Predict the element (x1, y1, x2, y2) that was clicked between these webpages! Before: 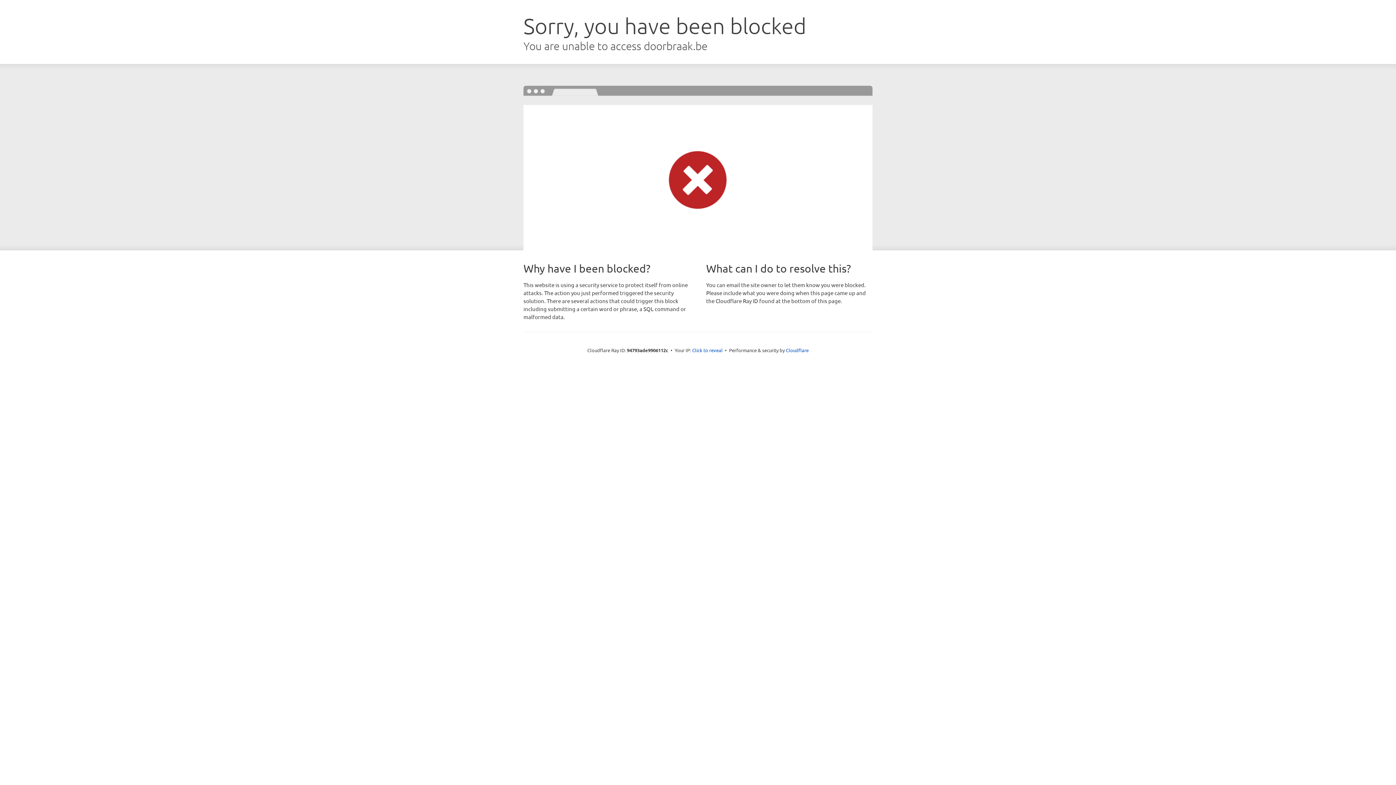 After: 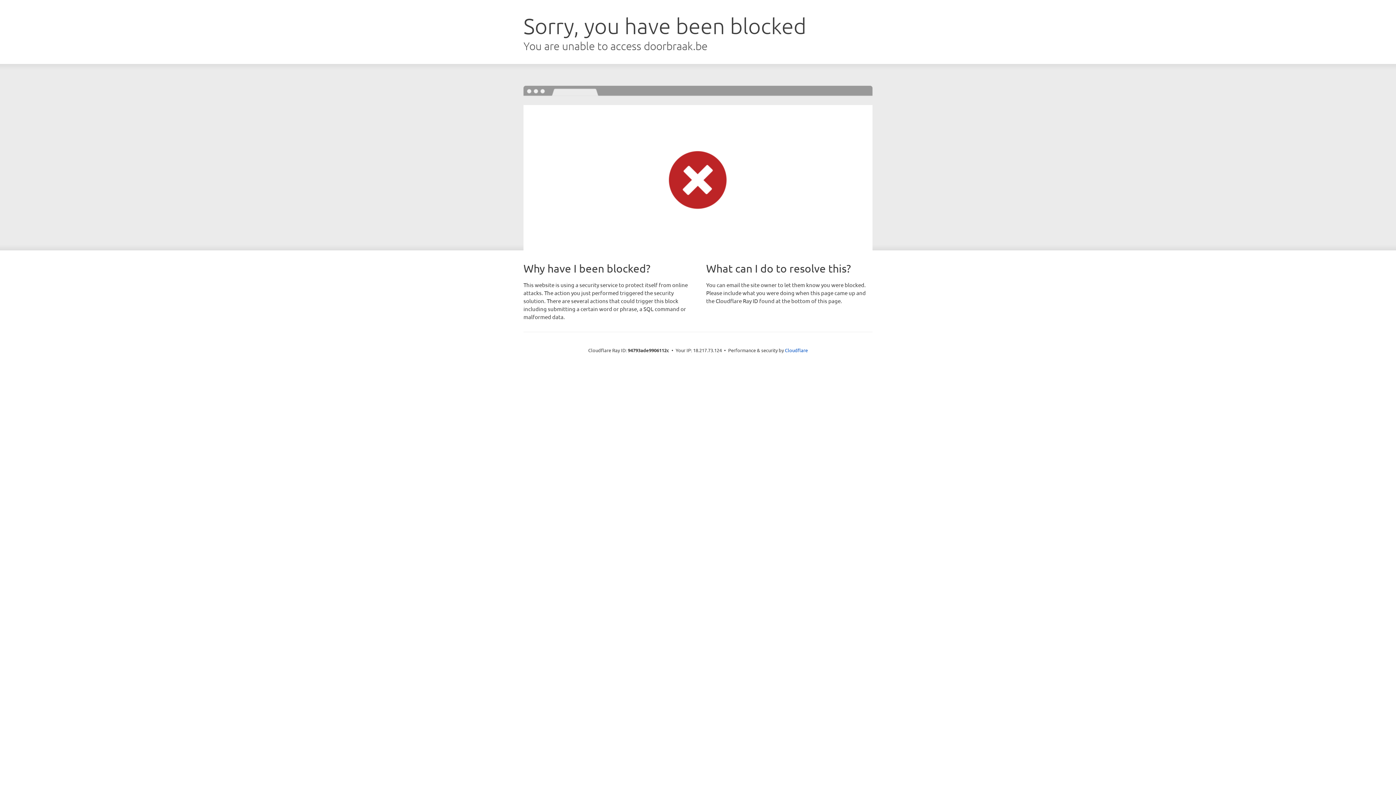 Action: label: Click to reveal bbox: (692, 346, 722, 353)